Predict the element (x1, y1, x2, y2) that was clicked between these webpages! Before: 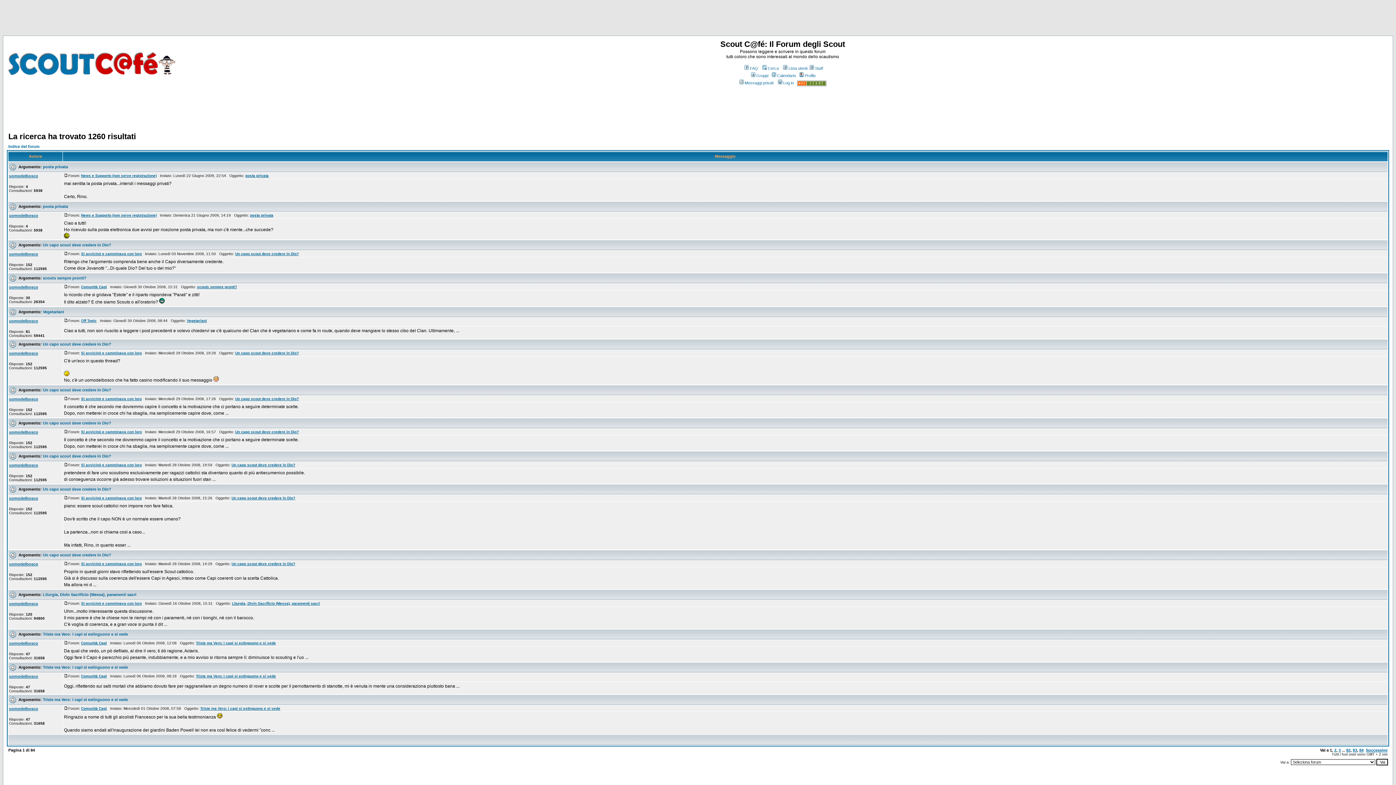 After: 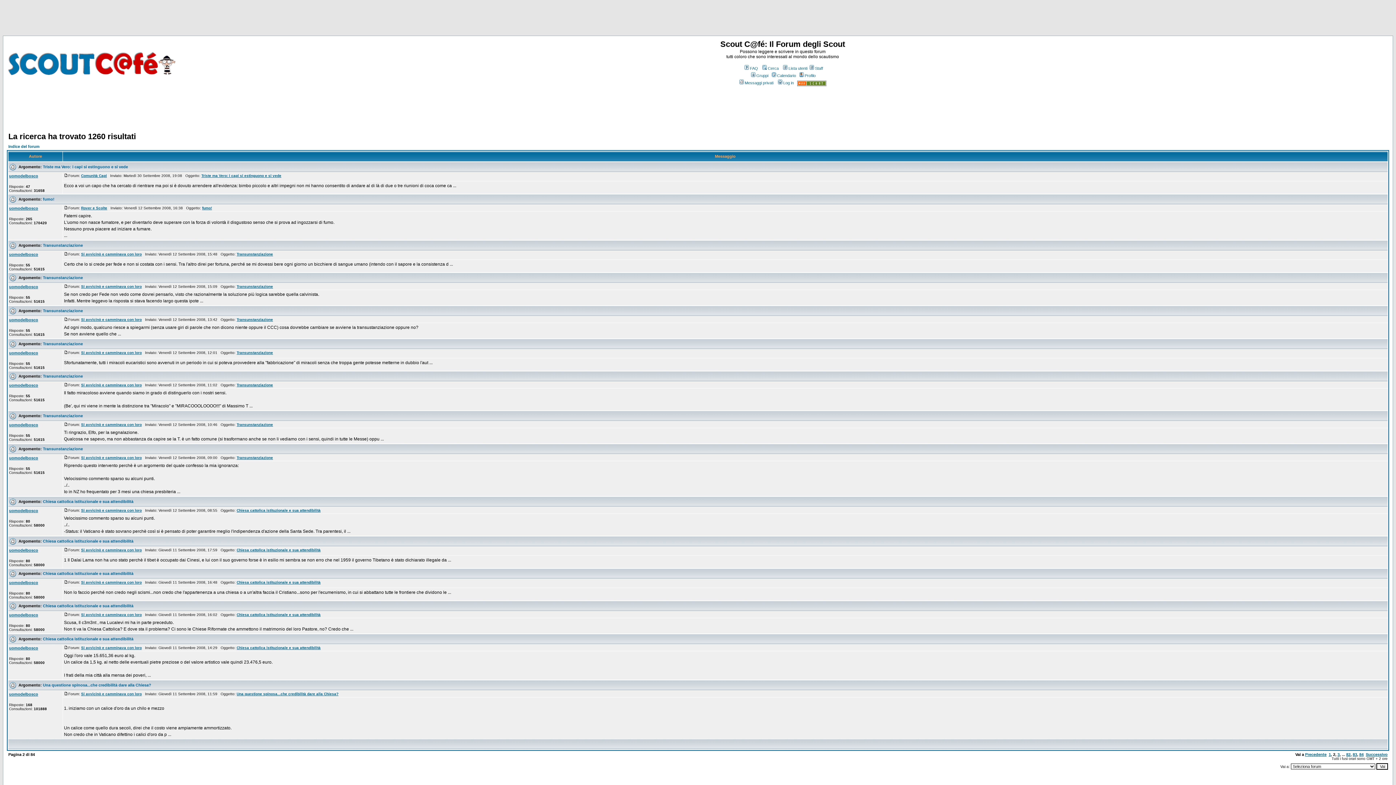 Action: bbox: (1366, 748, 1388, 752) label: Successivo